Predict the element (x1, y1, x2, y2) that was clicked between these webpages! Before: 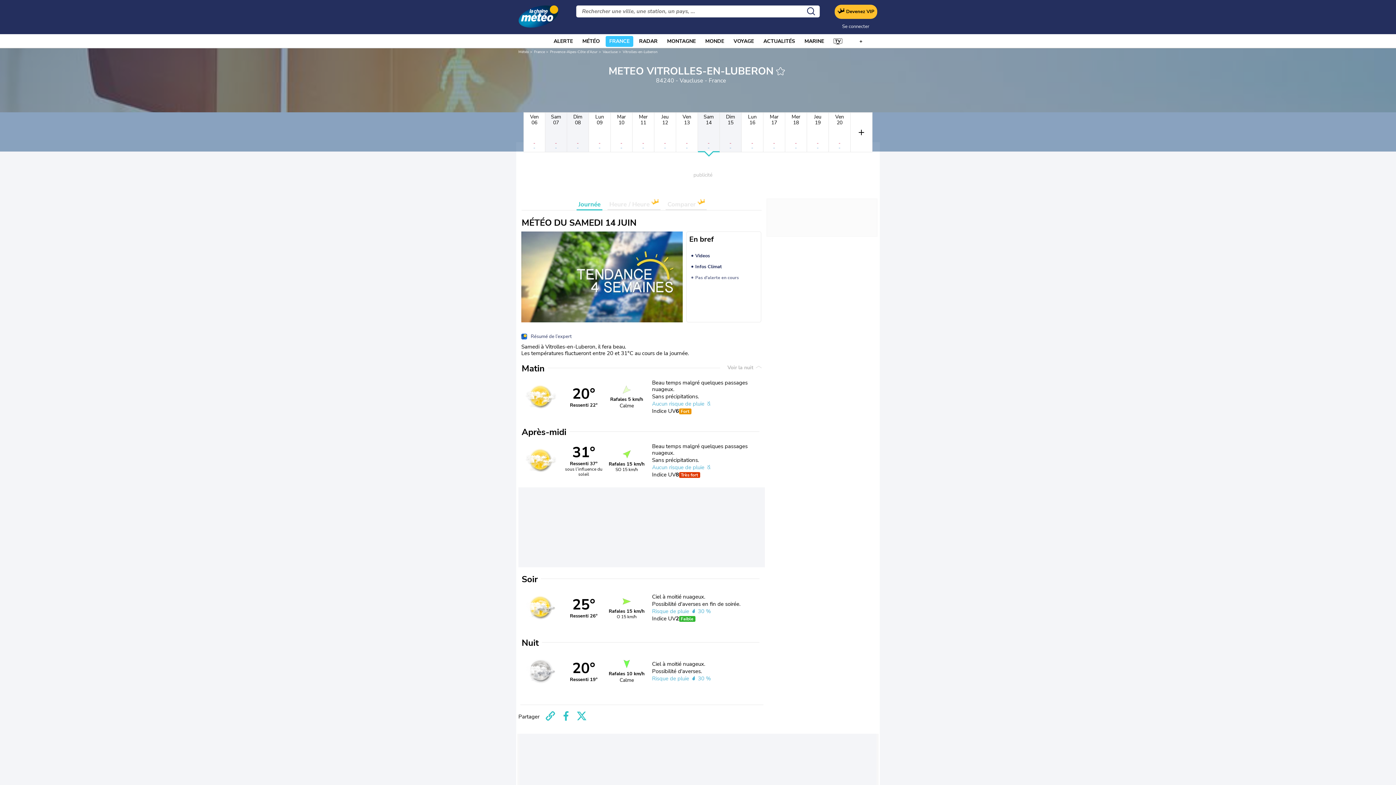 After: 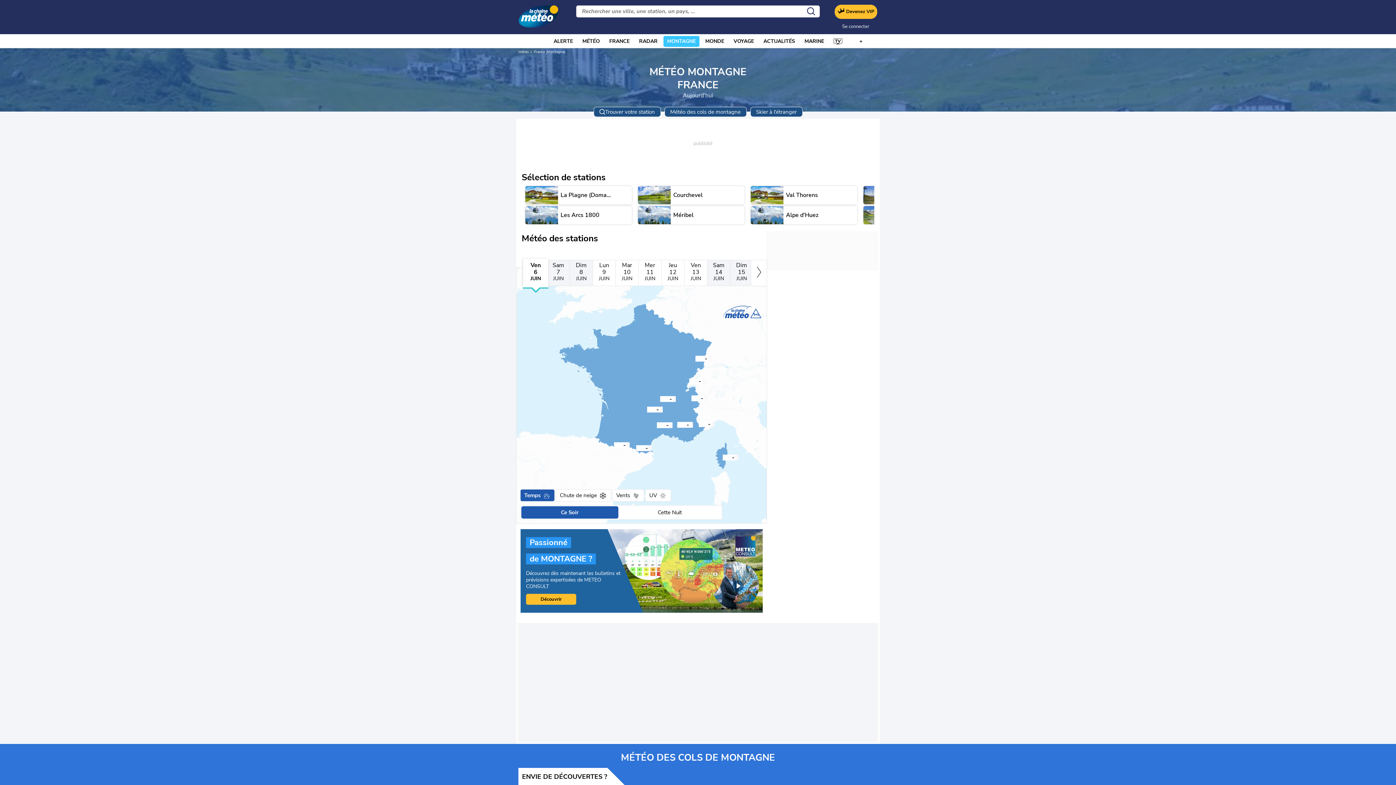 Action: bbox: (667, 36, 696, 46) label: MONTAGNE